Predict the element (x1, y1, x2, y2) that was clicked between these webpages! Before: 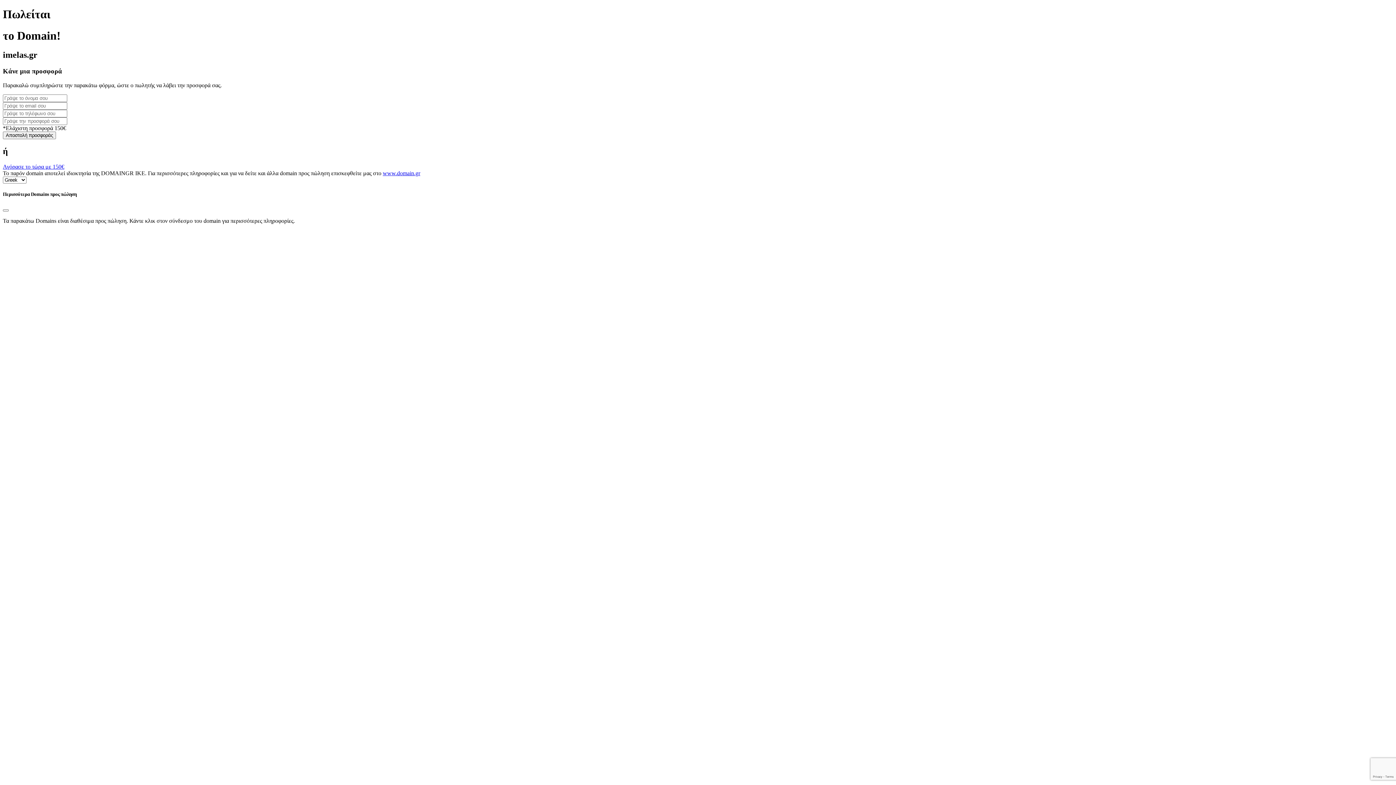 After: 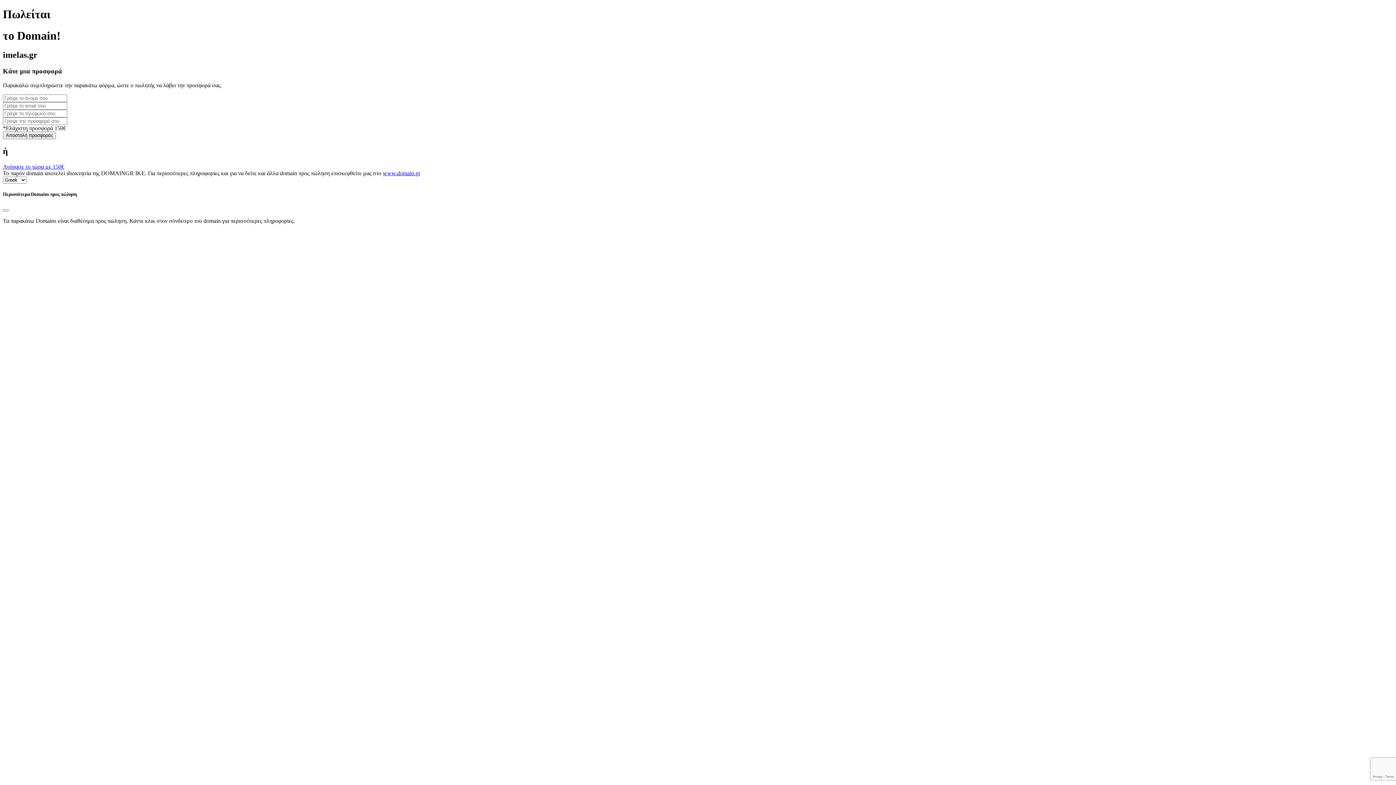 Action: label: www.domain.gr bbox: (382, 170, 420, 176)